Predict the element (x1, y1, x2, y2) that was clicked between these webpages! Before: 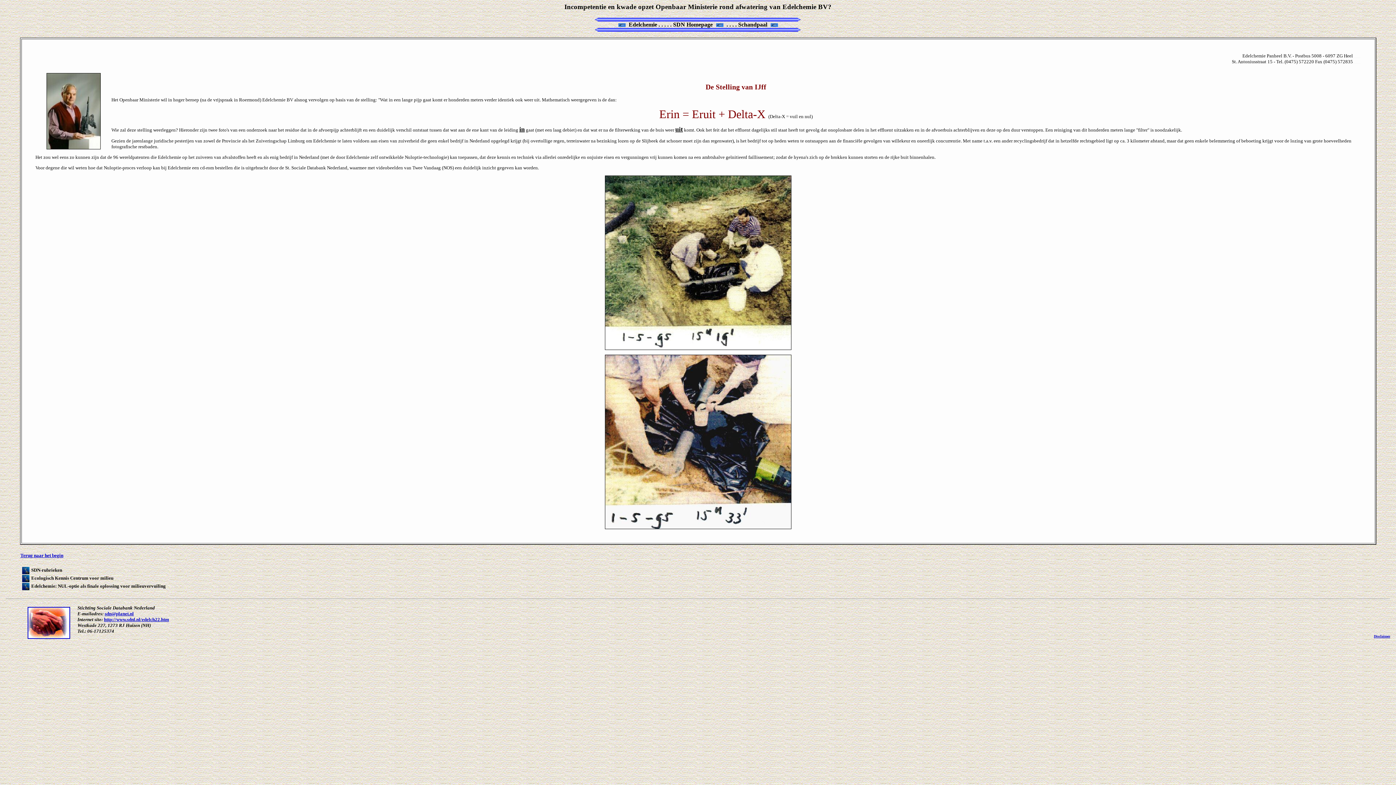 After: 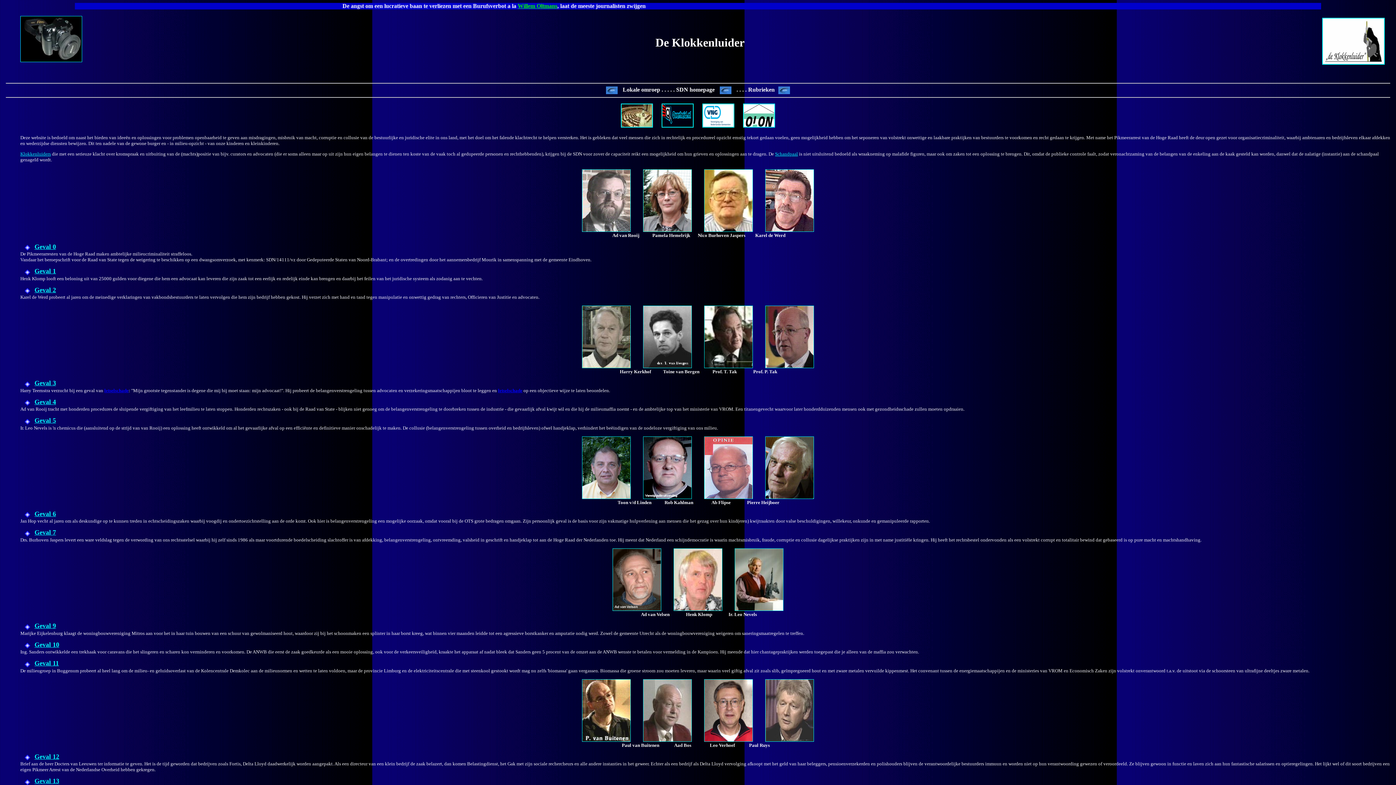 Action: bbox: (768, 21, 779, 27)